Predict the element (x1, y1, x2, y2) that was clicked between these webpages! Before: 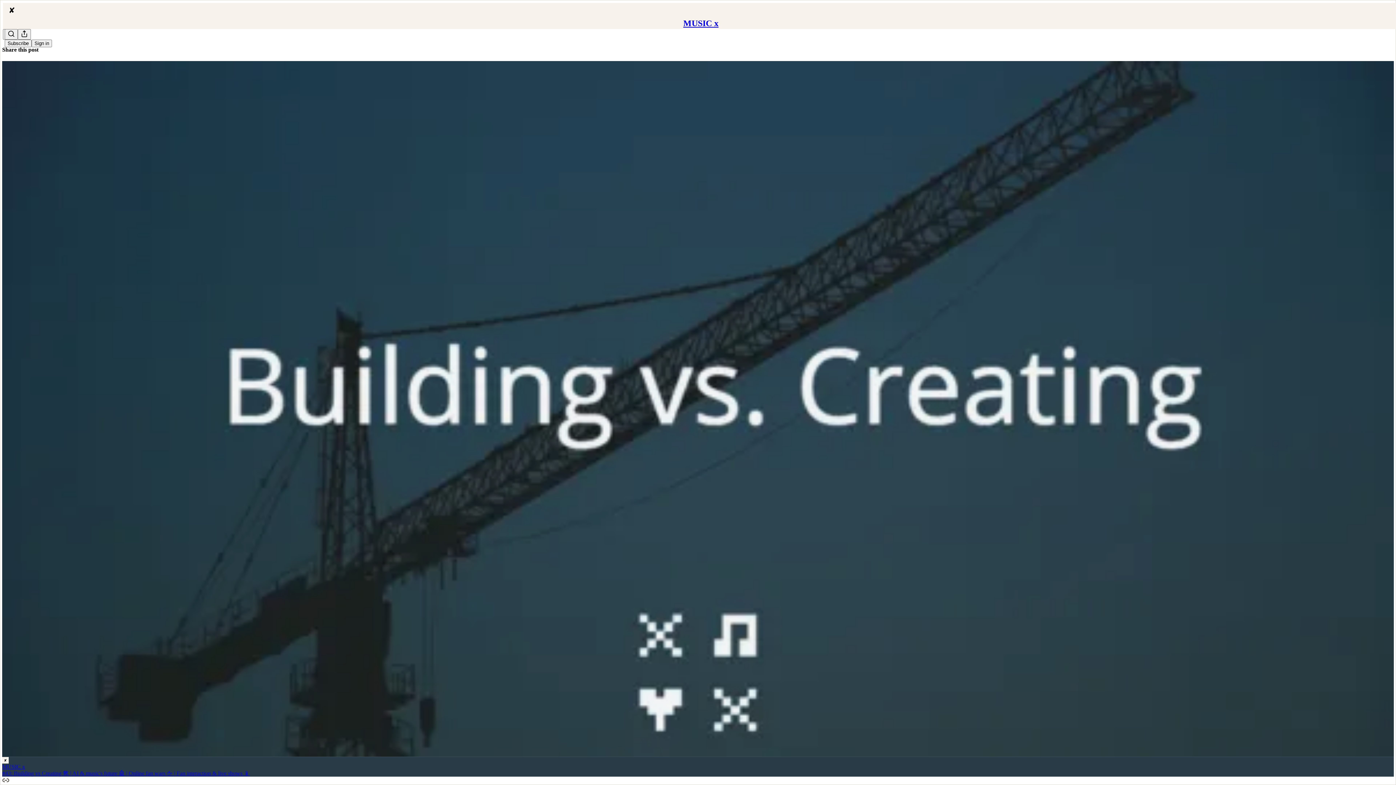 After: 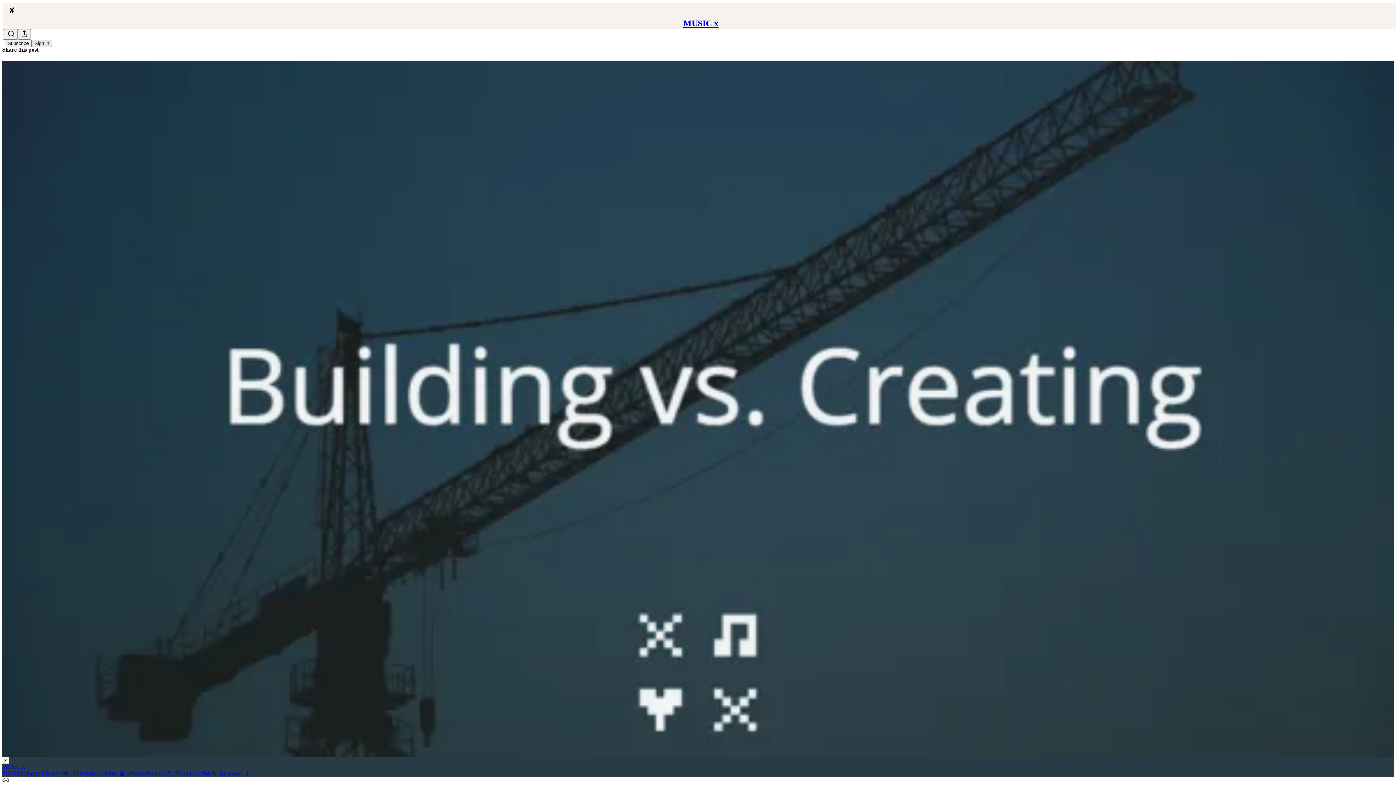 Action: label: Sign in bbox: (31, 39, 52, 47)